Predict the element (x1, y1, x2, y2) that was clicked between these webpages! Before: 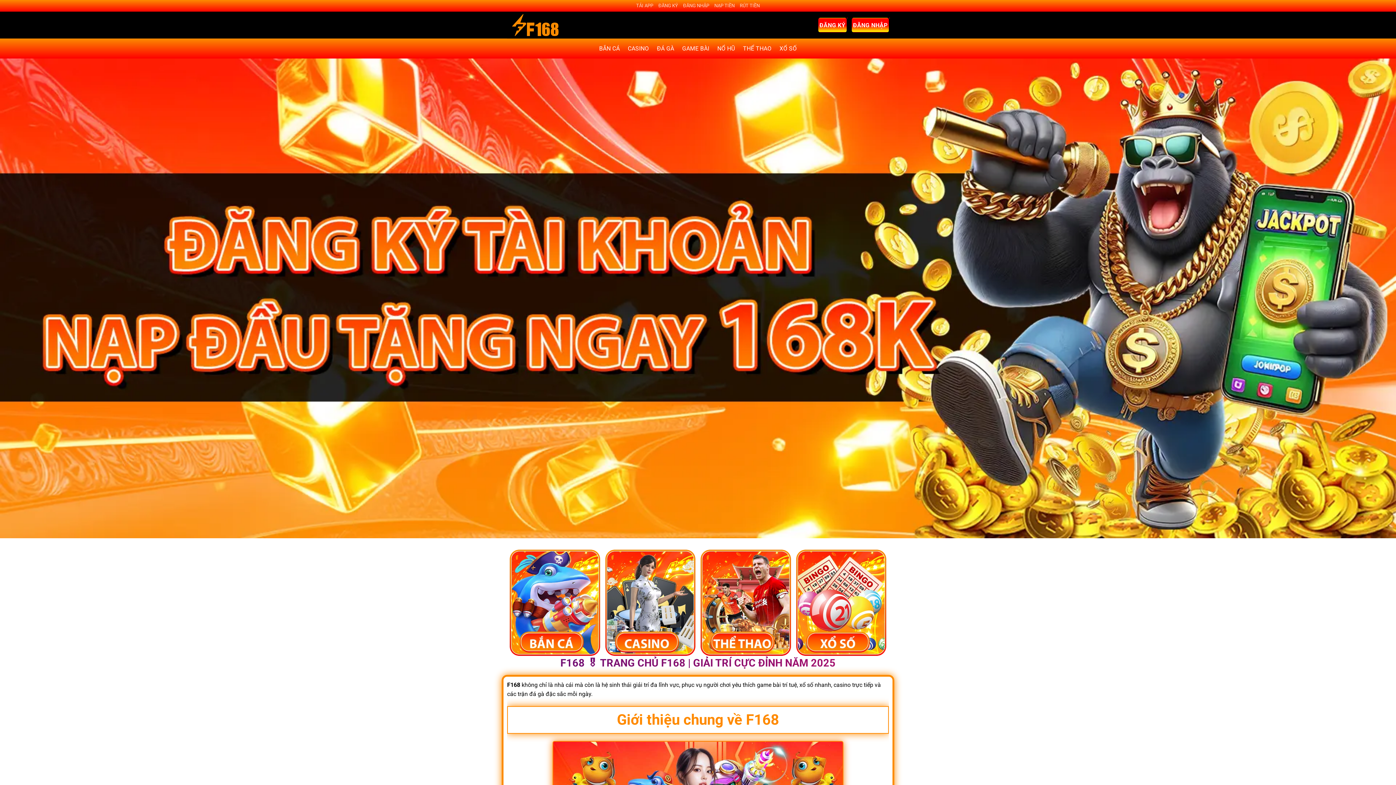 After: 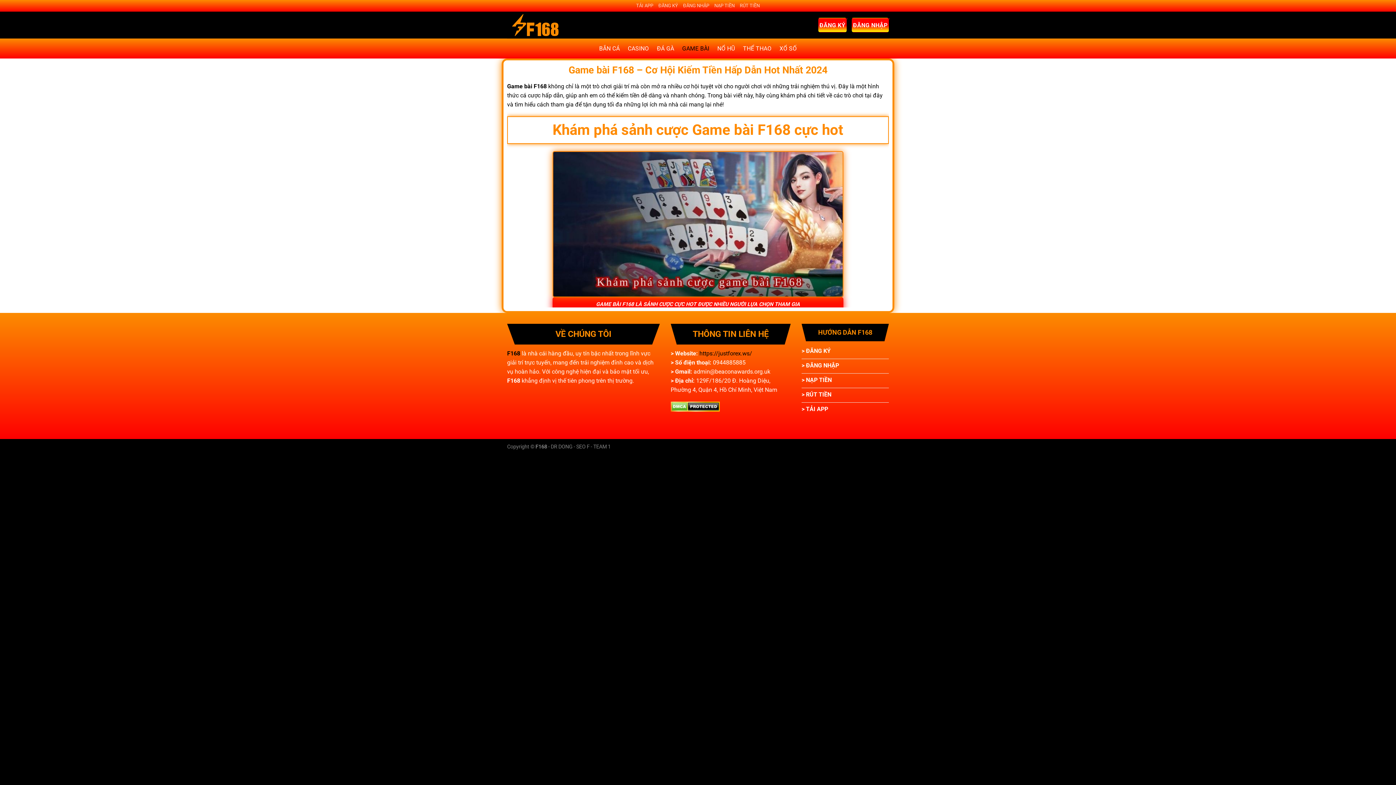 Action: label: GAME BÀI bbox: (682, 42, 709, 55)